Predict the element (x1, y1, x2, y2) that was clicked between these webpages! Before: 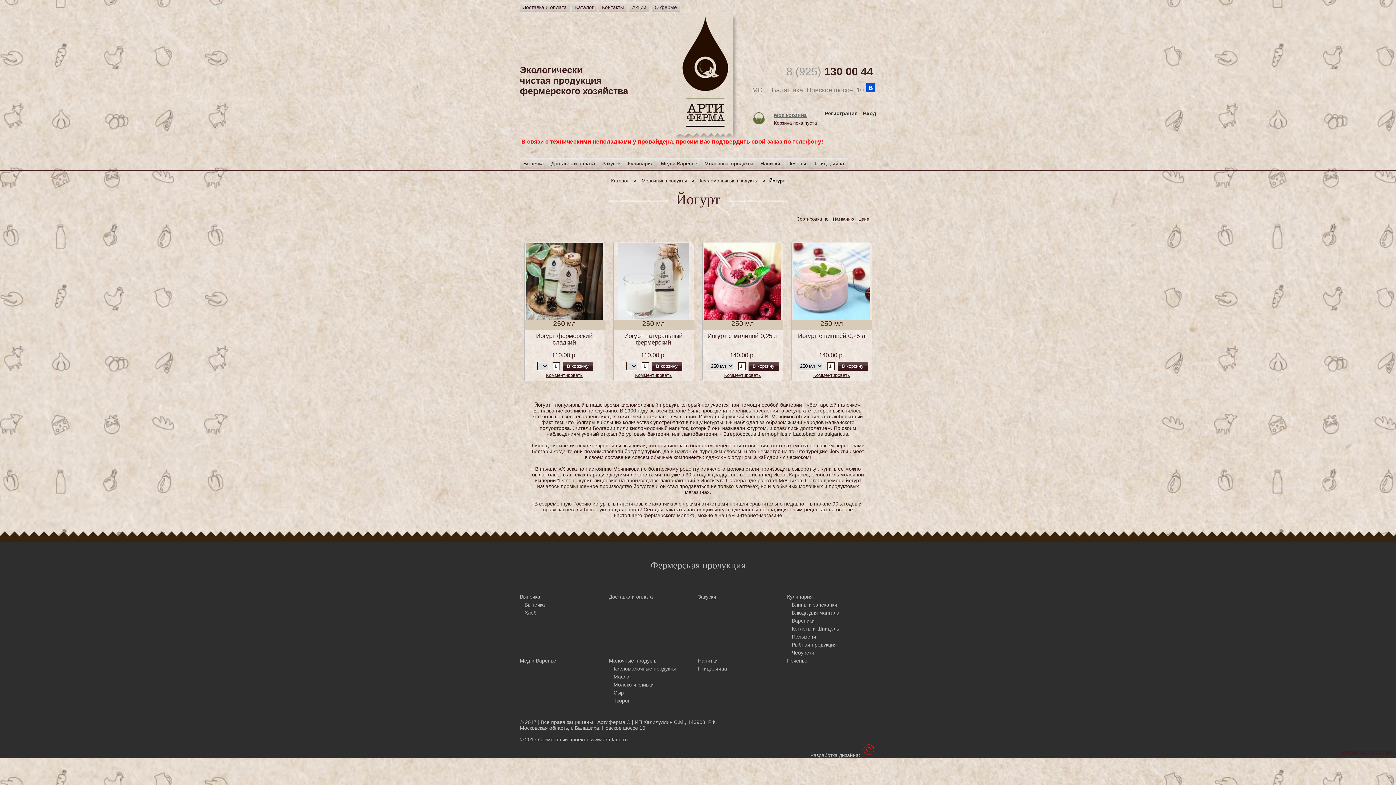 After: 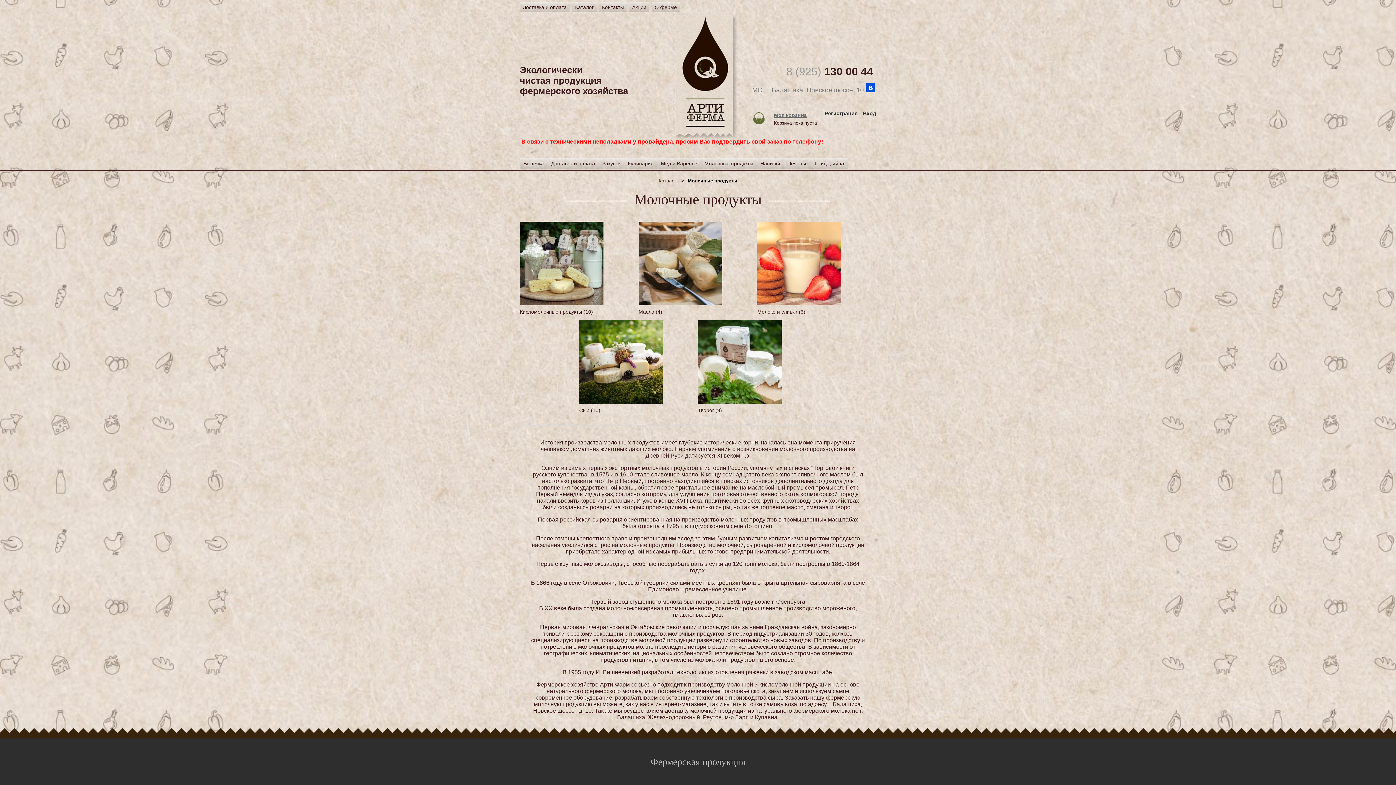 Action: bbox: (609, 657, 698, 665) label: Молочные продукты